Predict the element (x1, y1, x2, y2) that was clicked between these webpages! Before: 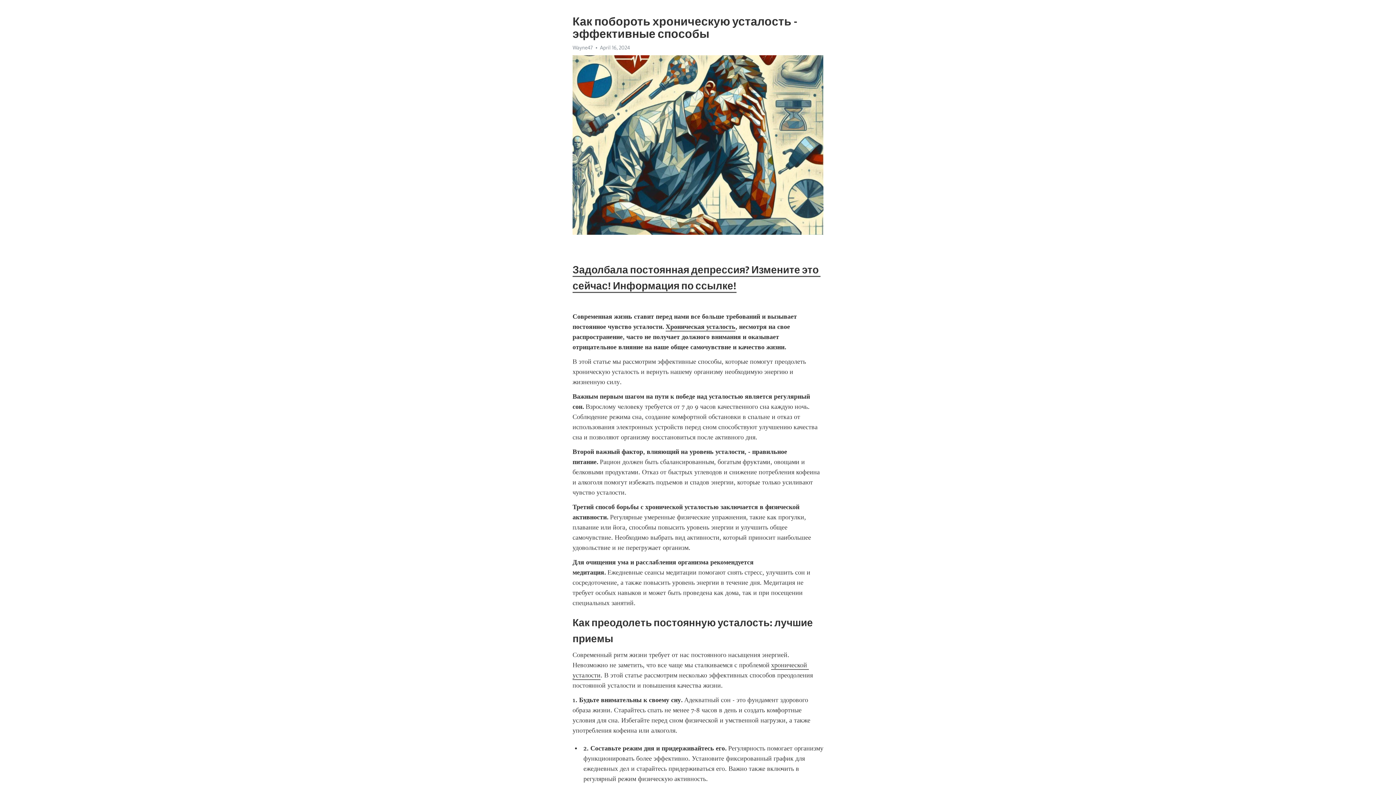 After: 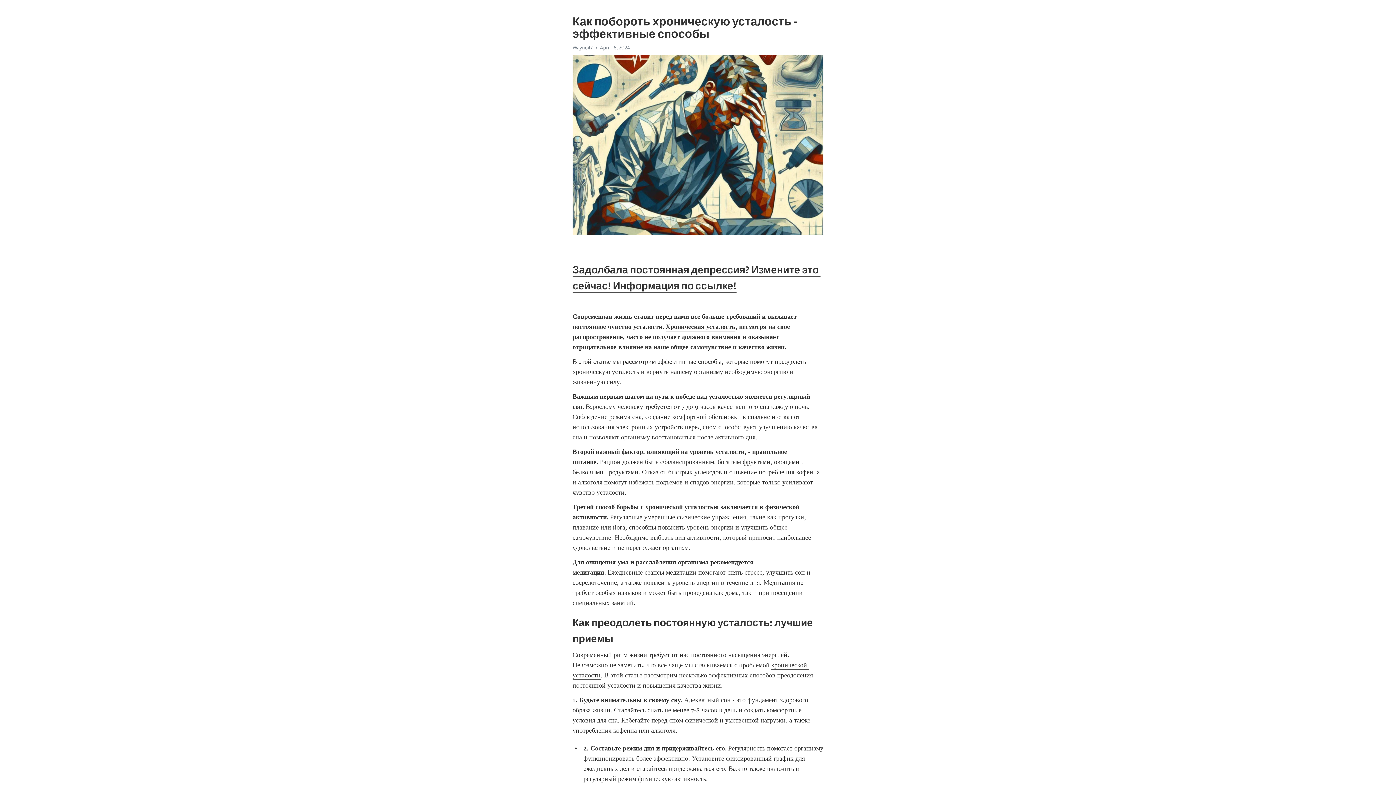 Action: label: Хроническая усталость bbox: (665, 322, 735, 331)